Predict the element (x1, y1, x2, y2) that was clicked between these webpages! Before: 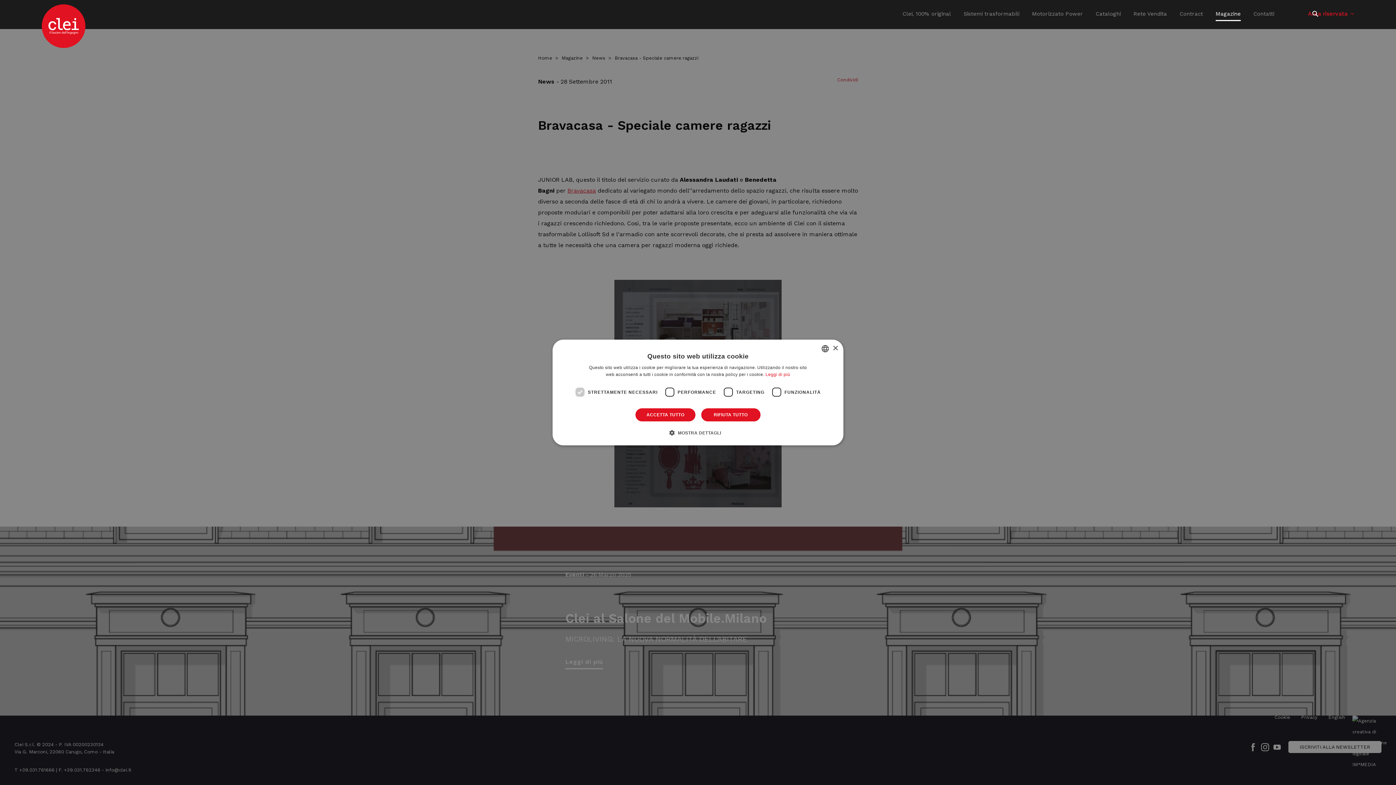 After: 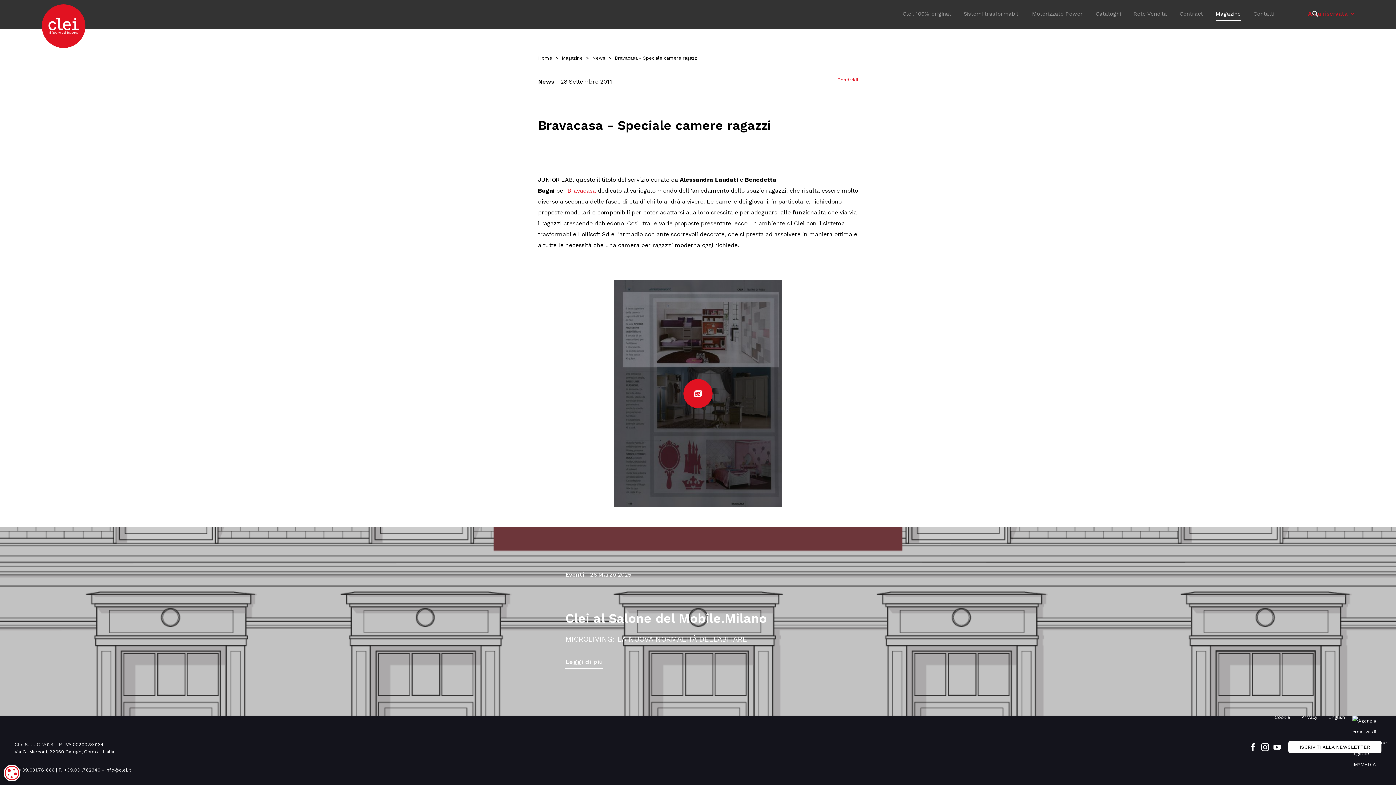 Action: bbox: (635, 408, 695, 422) label: ACCETTA TUTTO